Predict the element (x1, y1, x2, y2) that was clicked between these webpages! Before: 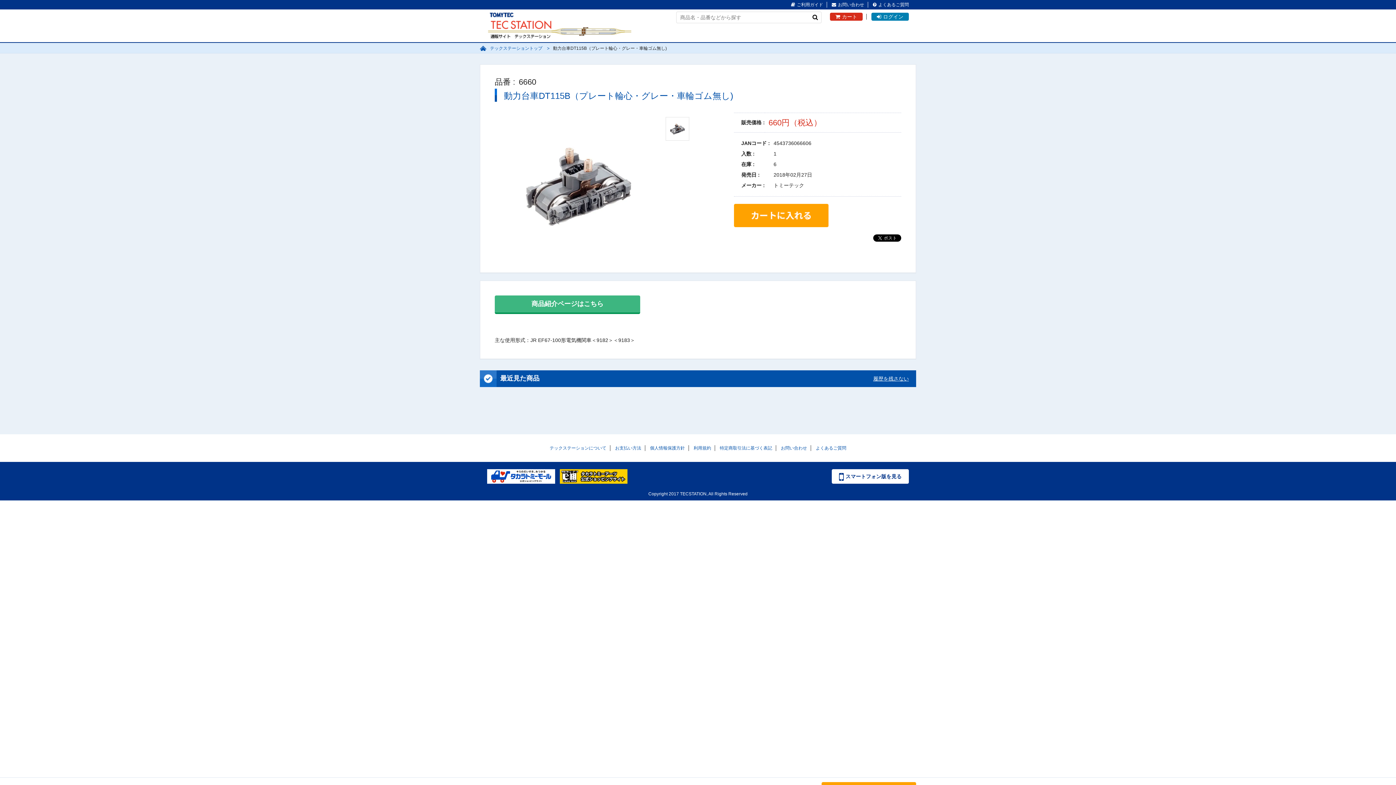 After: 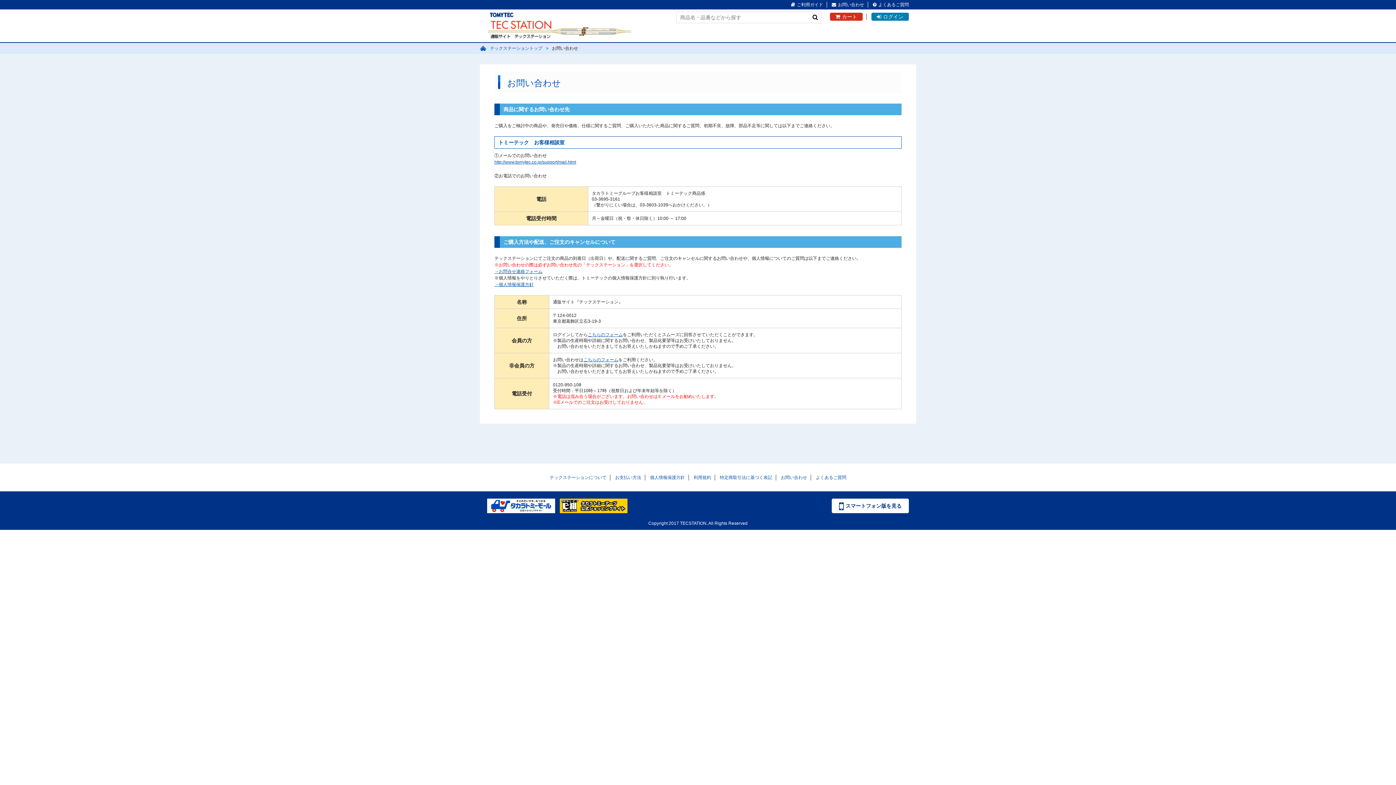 Action: label: お問い合わせ bbox: (781, 445, 807, 450)